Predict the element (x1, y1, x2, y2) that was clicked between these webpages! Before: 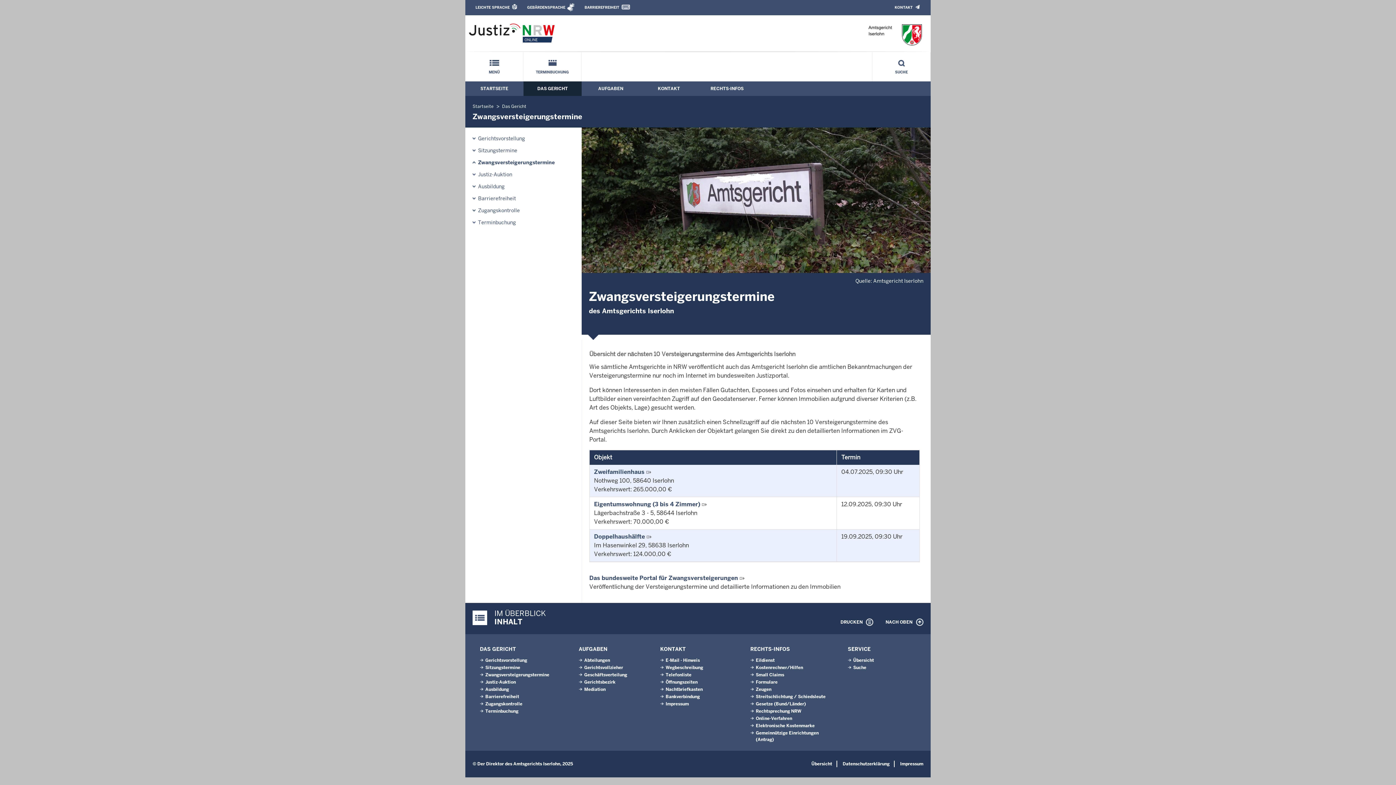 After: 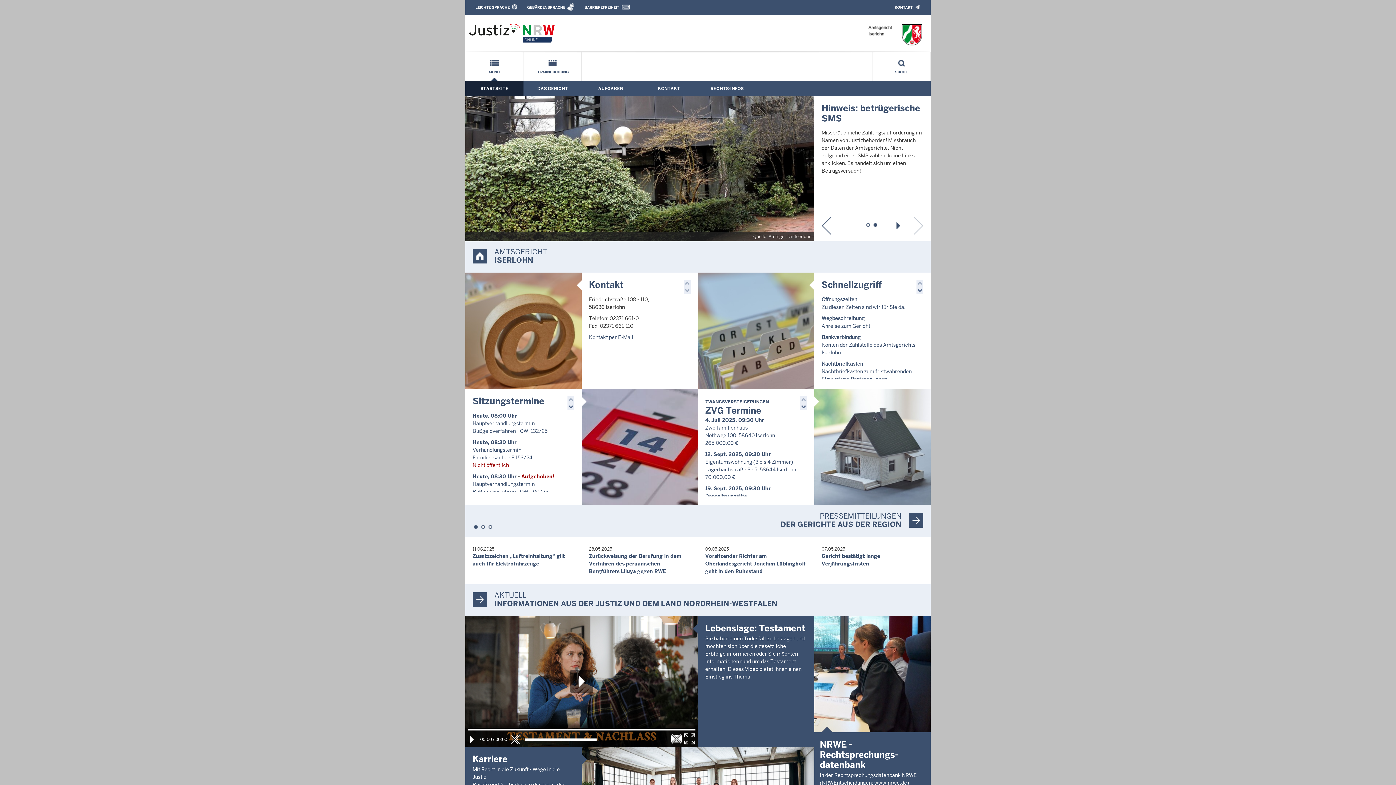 Action: bbox: (472, 103, 493, 109) label: Startseite